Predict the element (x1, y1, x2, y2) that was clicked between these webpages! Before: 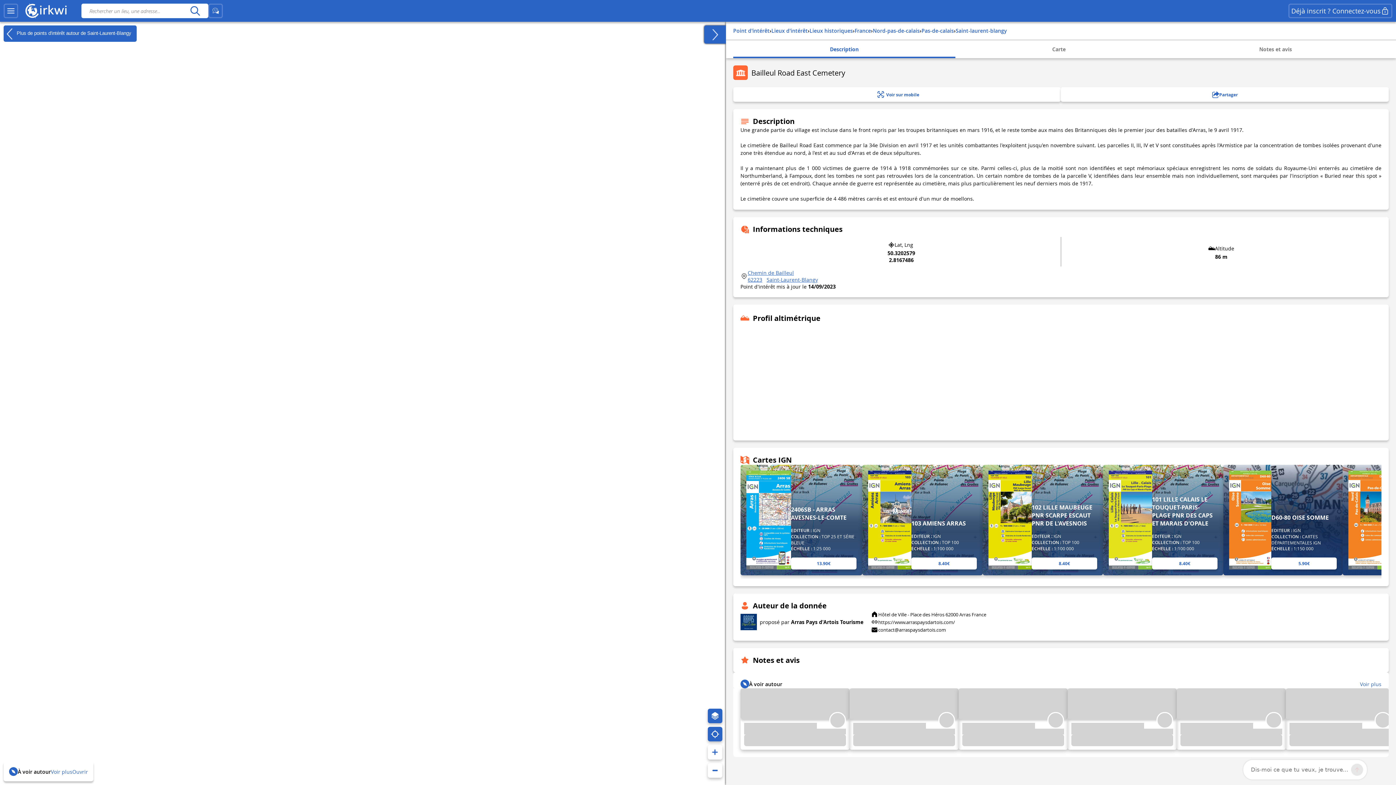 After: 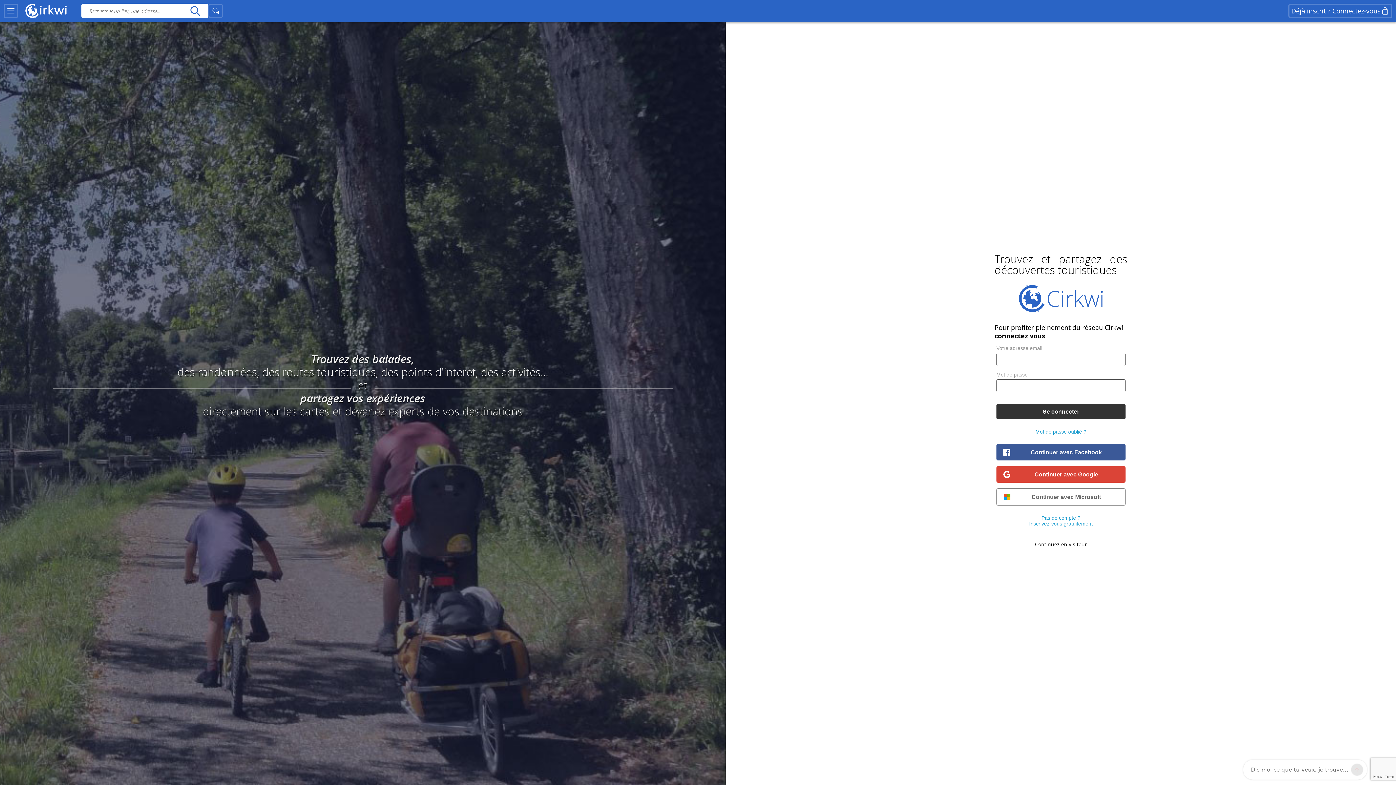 Action: label: Déjà inscrit ? Connectez-vous bbox: (1288, 3, 1392, 18)